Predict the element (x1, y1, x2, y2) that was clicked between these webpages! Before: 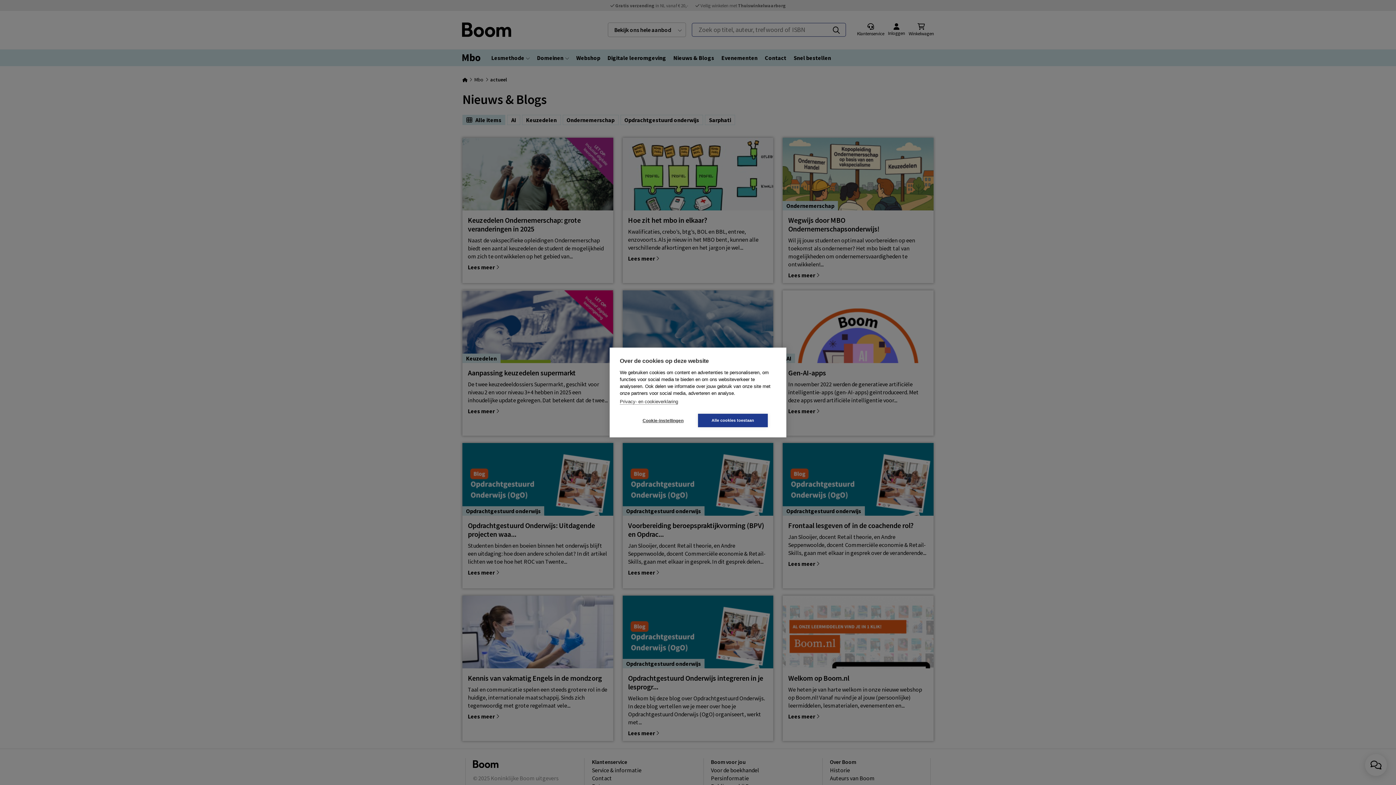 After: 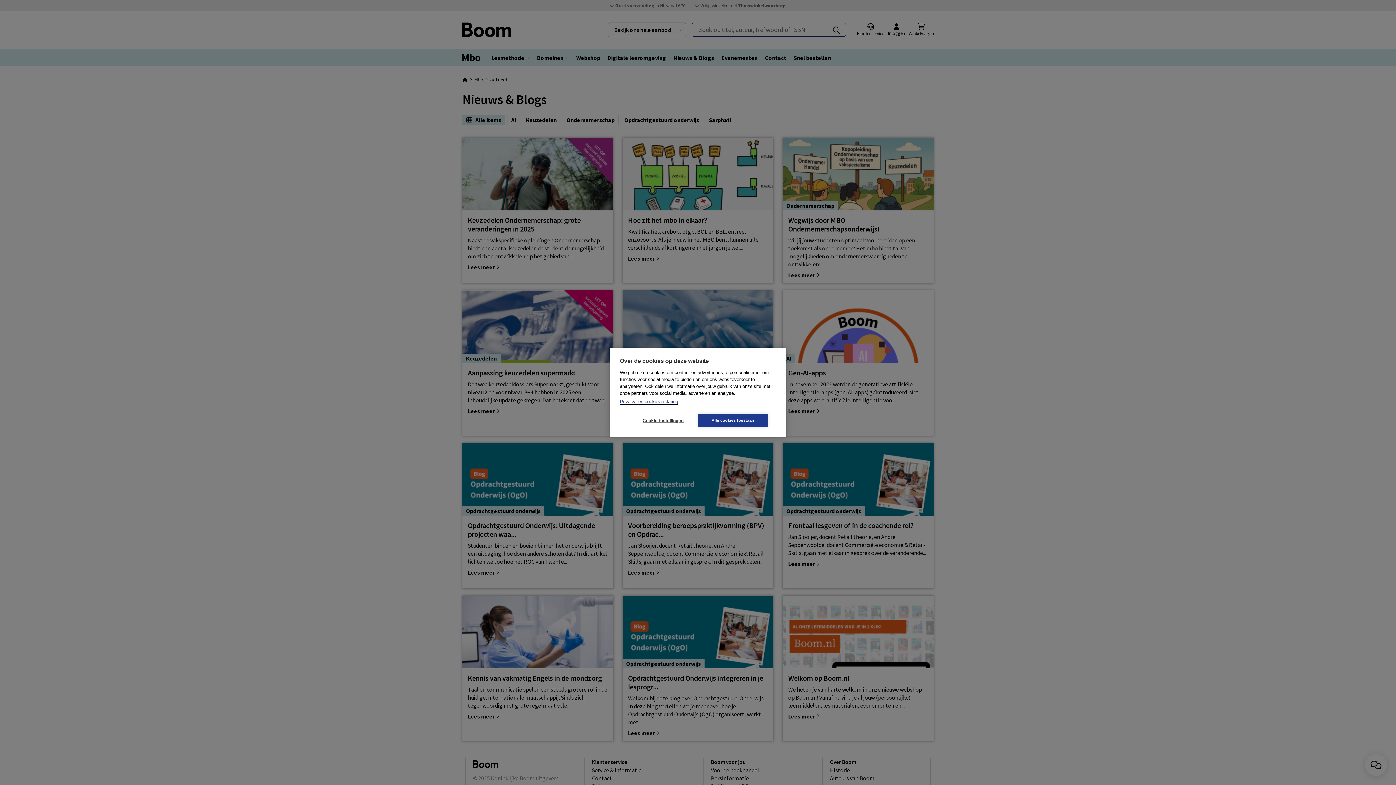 Action: label: Privacy- en cookieverklaring bbox: (620, 399, 678, 404)